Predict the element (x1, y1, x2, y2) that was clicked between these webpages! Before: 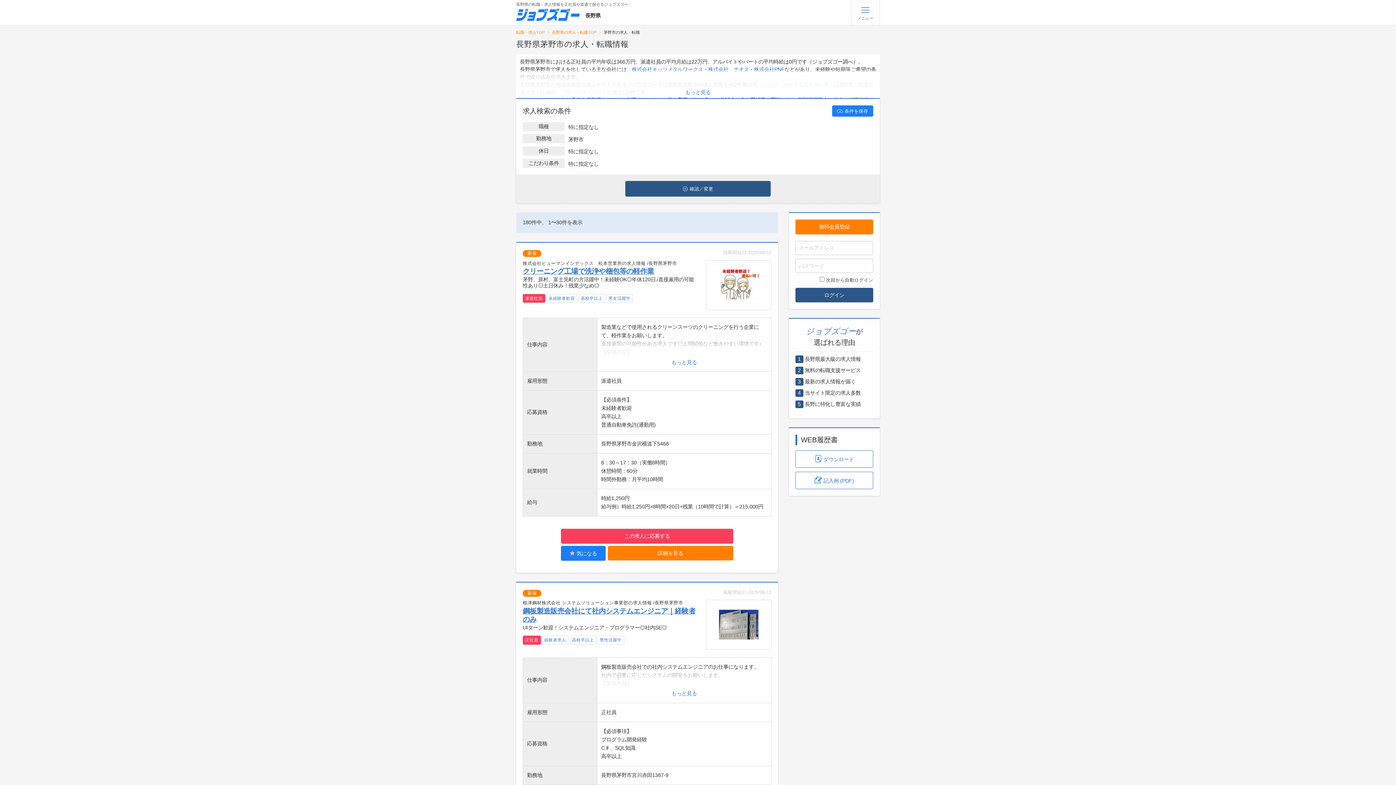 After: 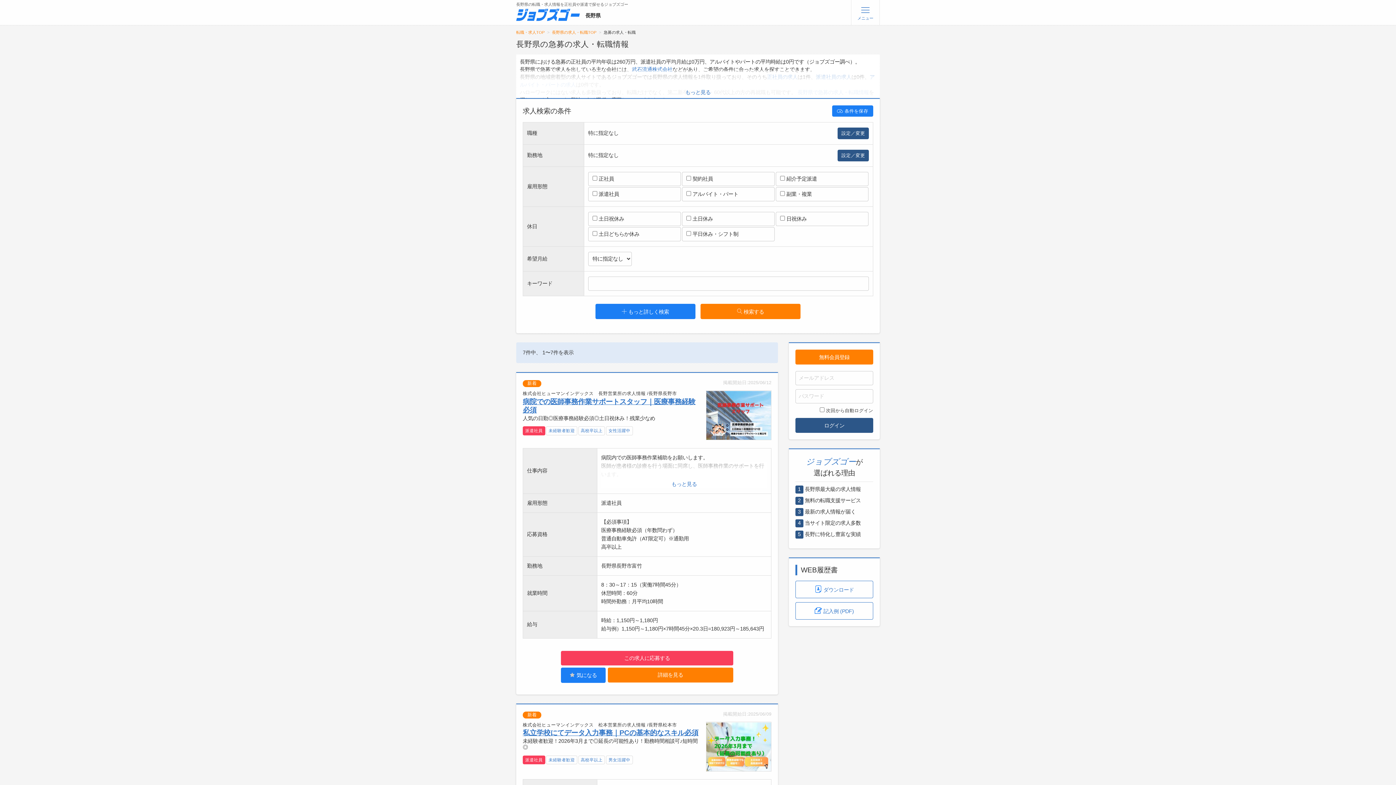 Action: bbox: (541, 636, 568, 645) label: 経験者求人